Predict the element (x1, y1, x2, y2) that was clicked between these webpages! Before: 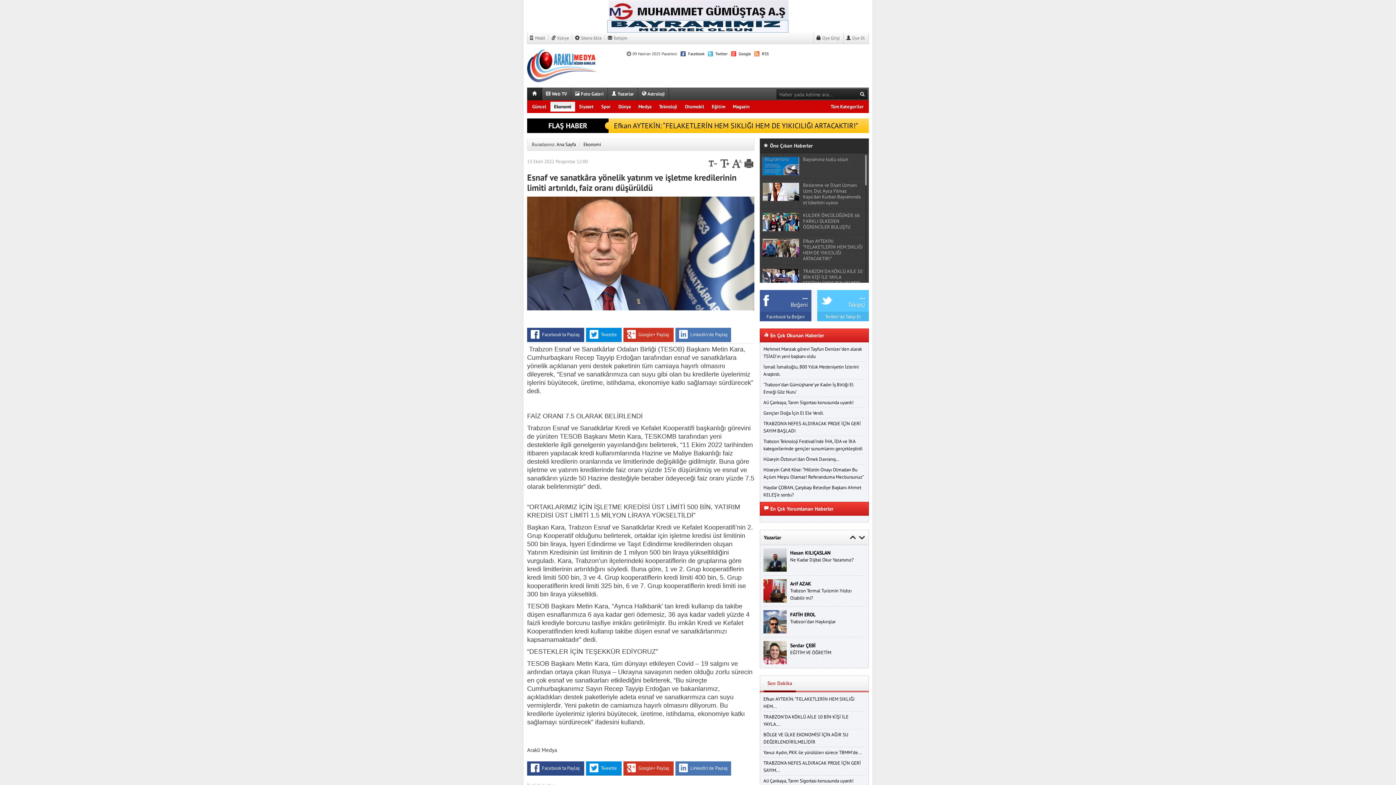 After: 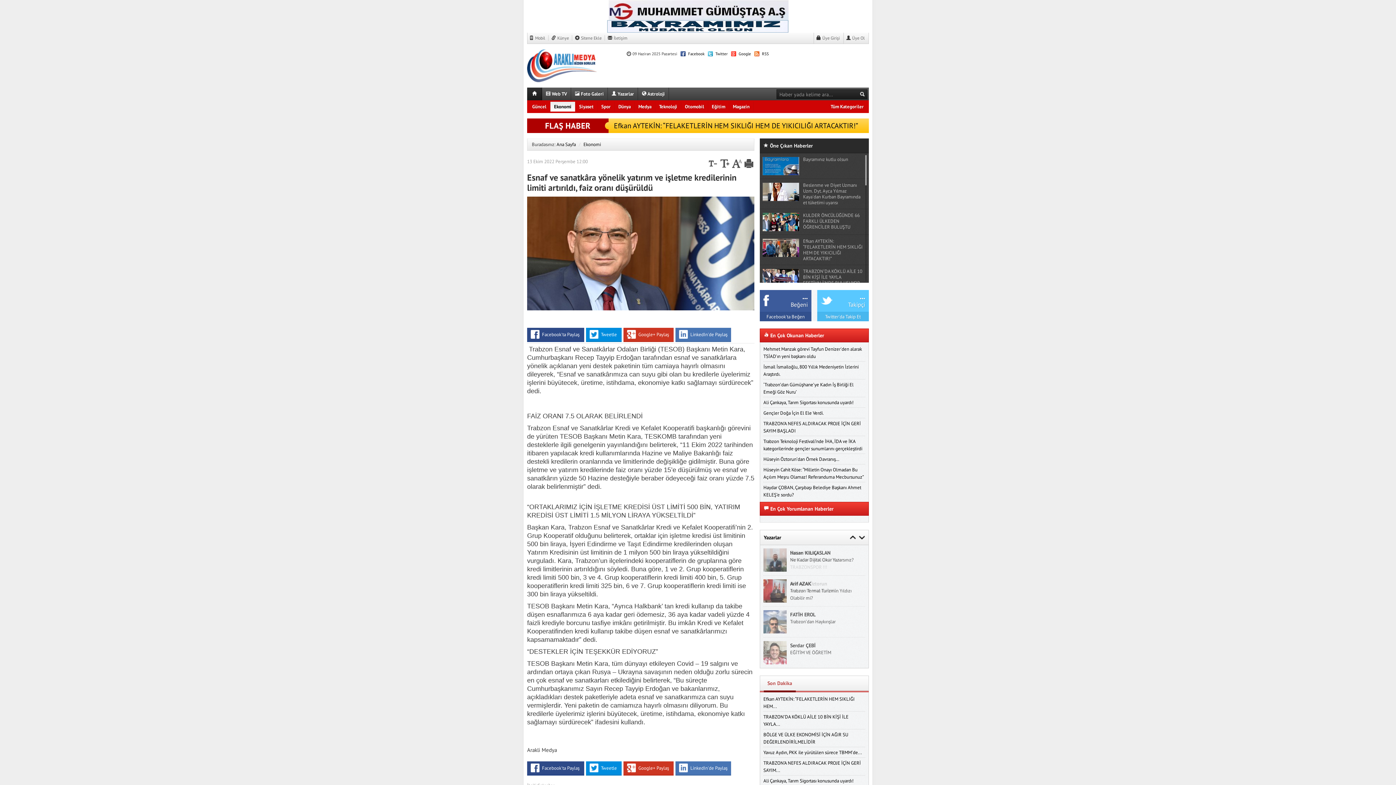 Action: bbox: (763, 587, 786, 593)